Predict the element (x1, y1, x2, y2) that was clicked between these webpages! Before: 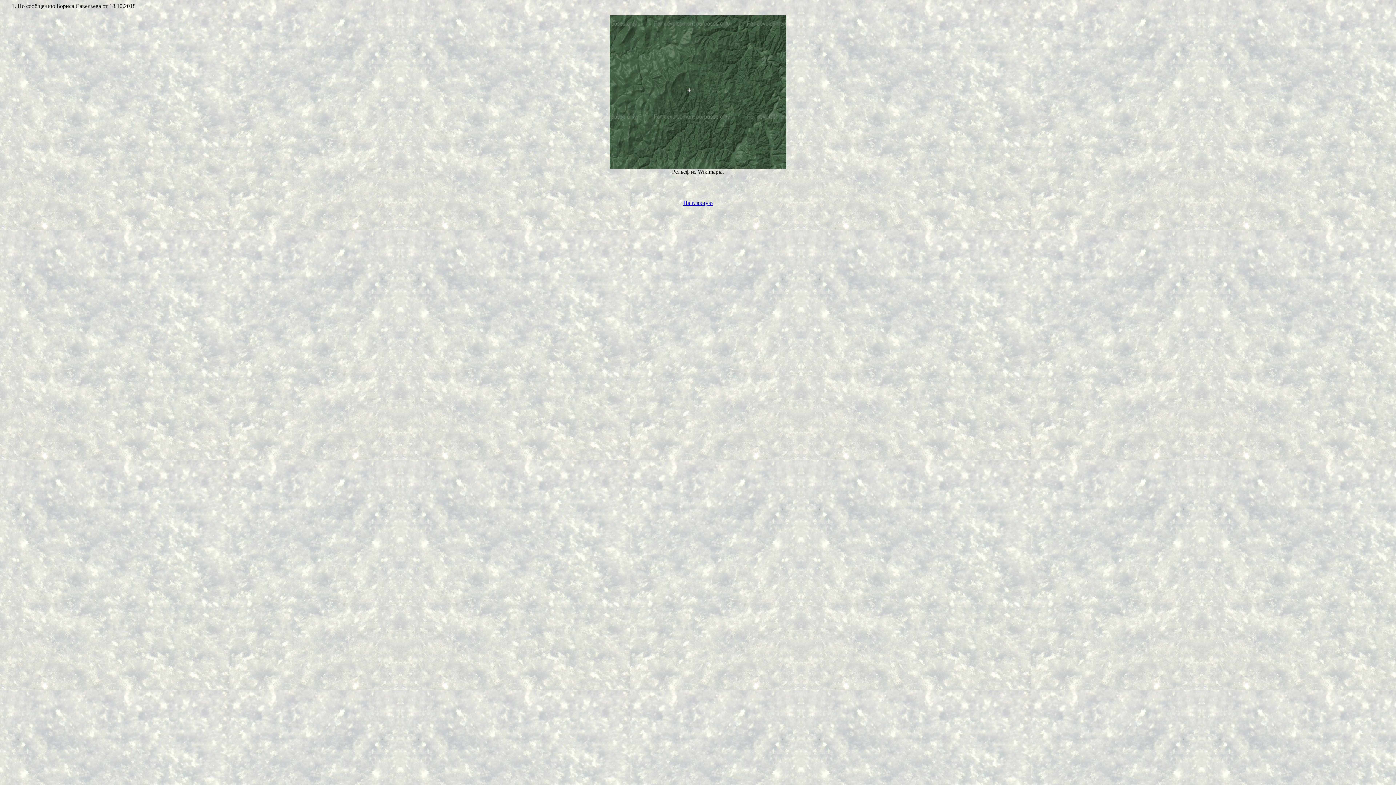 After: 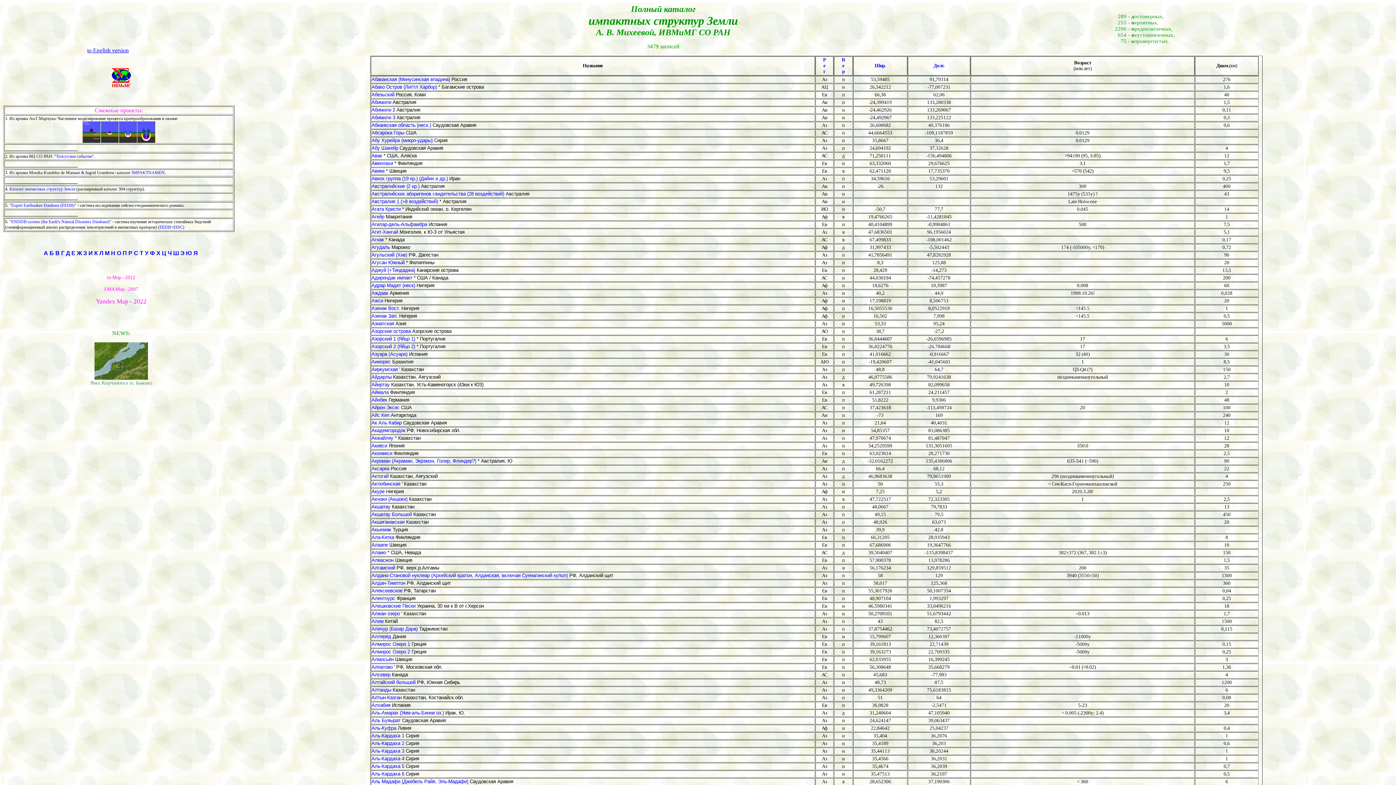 Action: bbox: (683, 200, 712, 206) label: На главную